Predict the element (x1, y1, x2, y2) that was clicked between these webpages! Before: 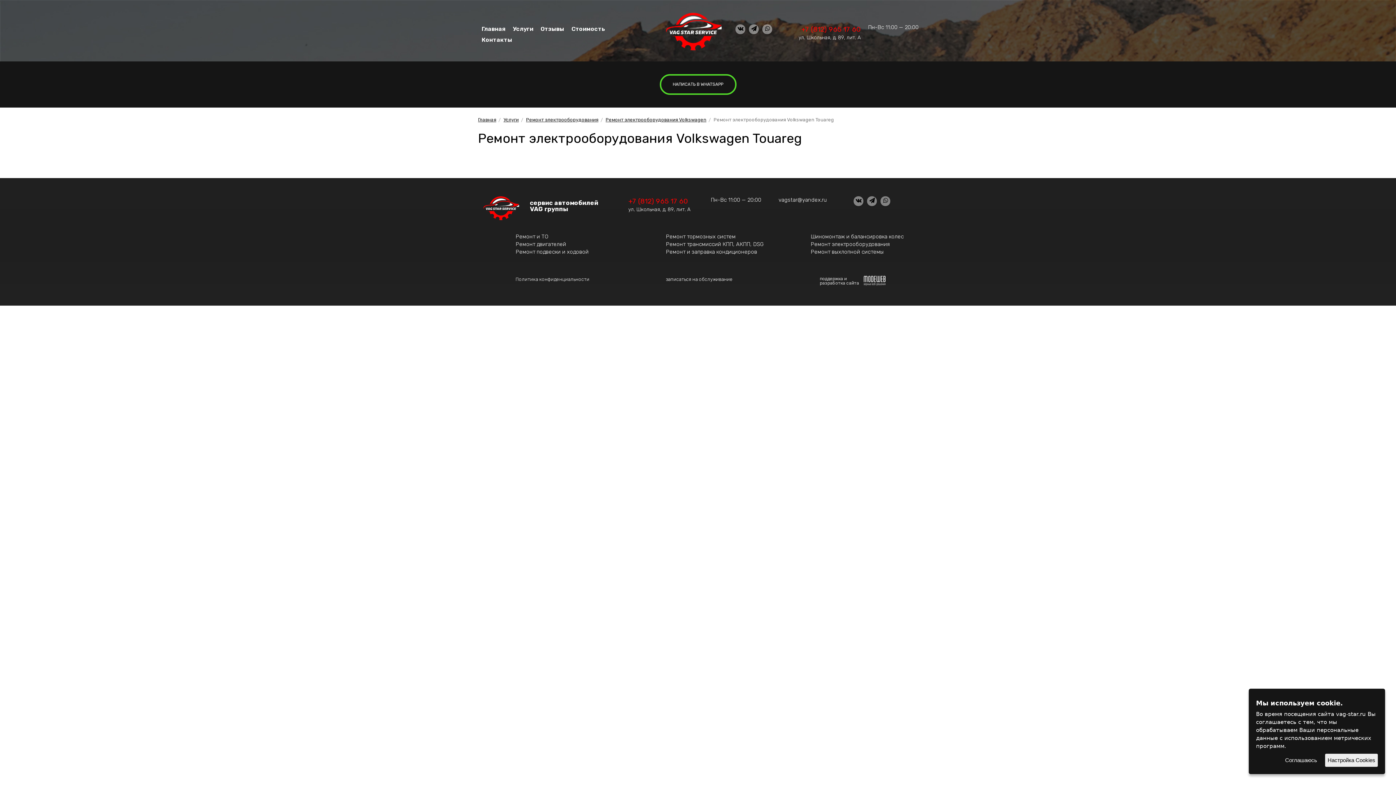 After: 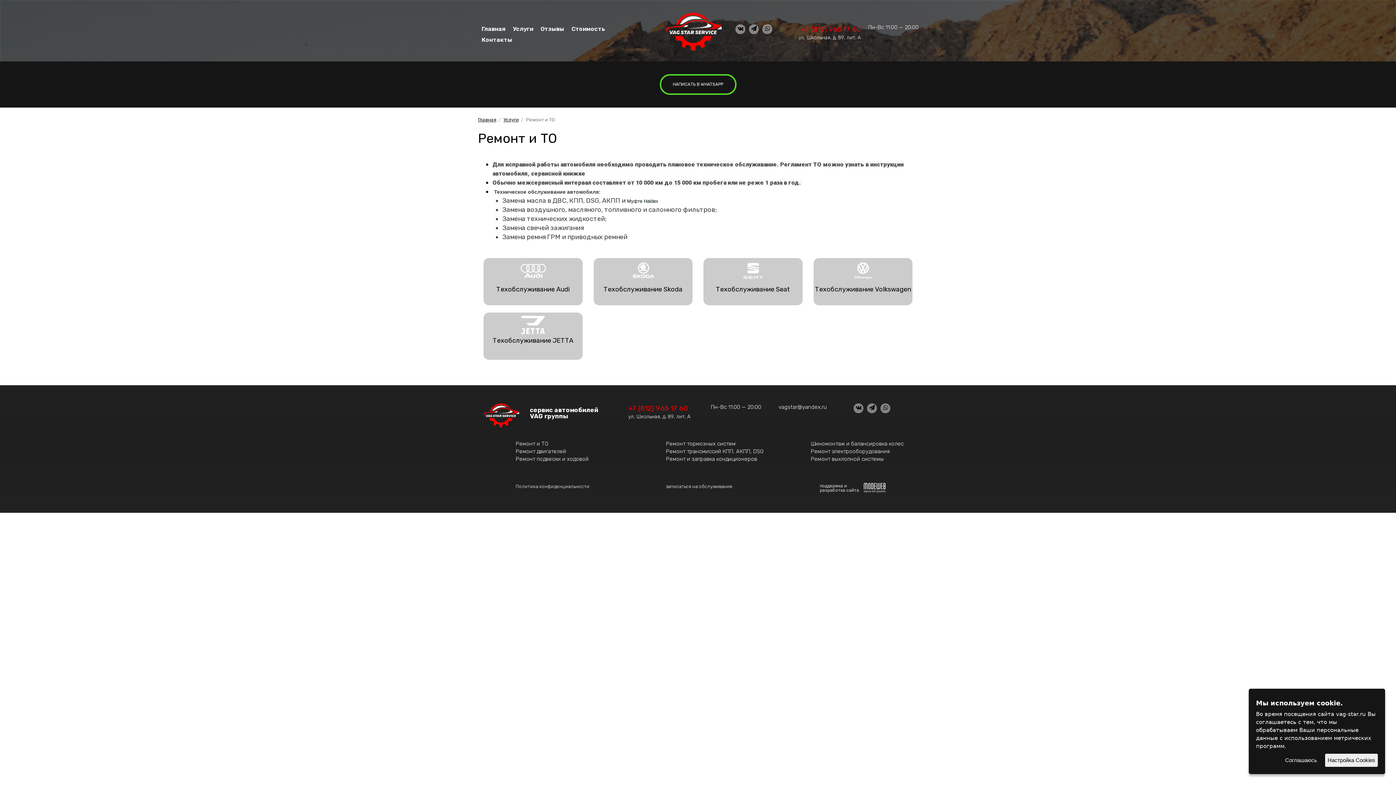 Action: label: Ремонт и ТО bbox: (515, 233, 548, 240)